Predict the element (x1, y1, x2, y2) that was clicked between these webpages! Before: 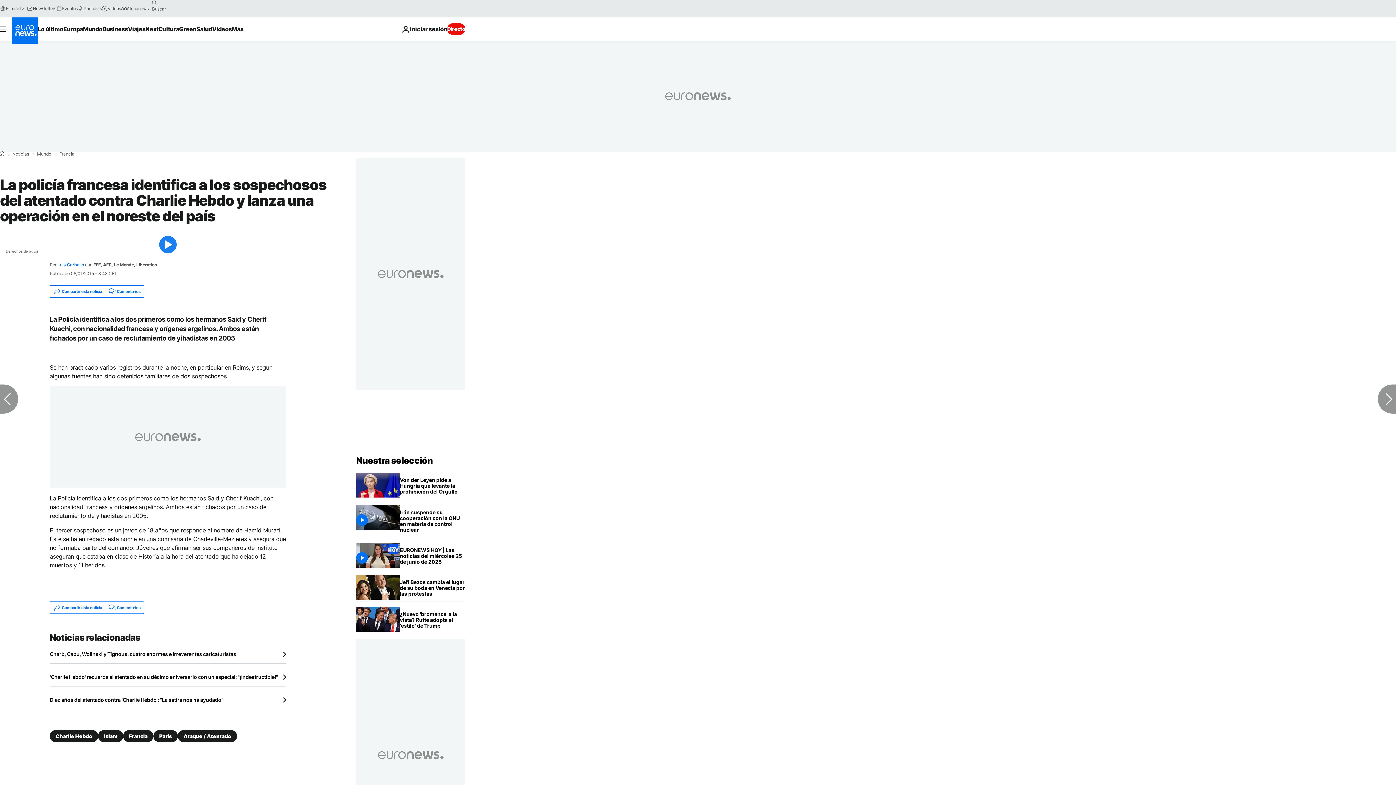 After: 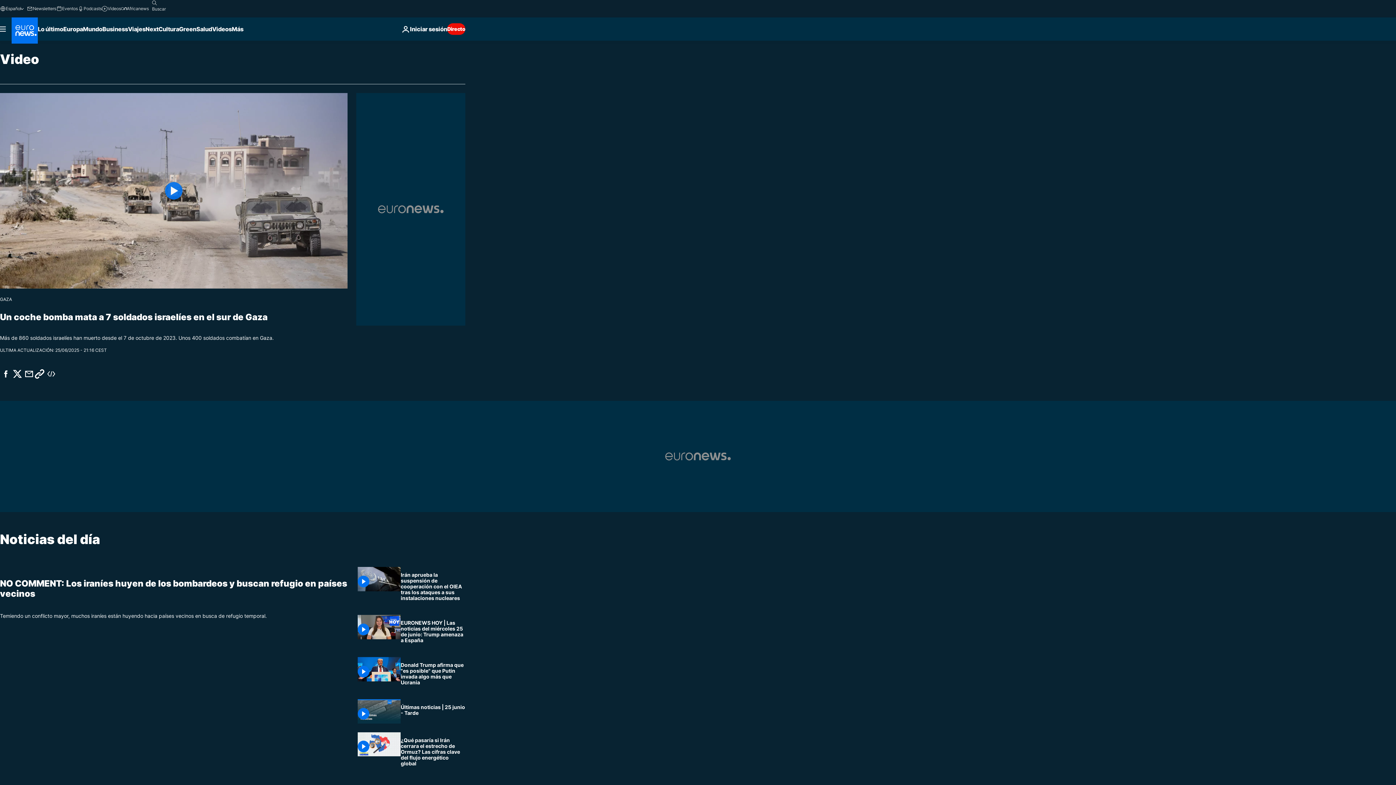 Action: label: Read more about Videos bbox: (212, 17, 231, 40)